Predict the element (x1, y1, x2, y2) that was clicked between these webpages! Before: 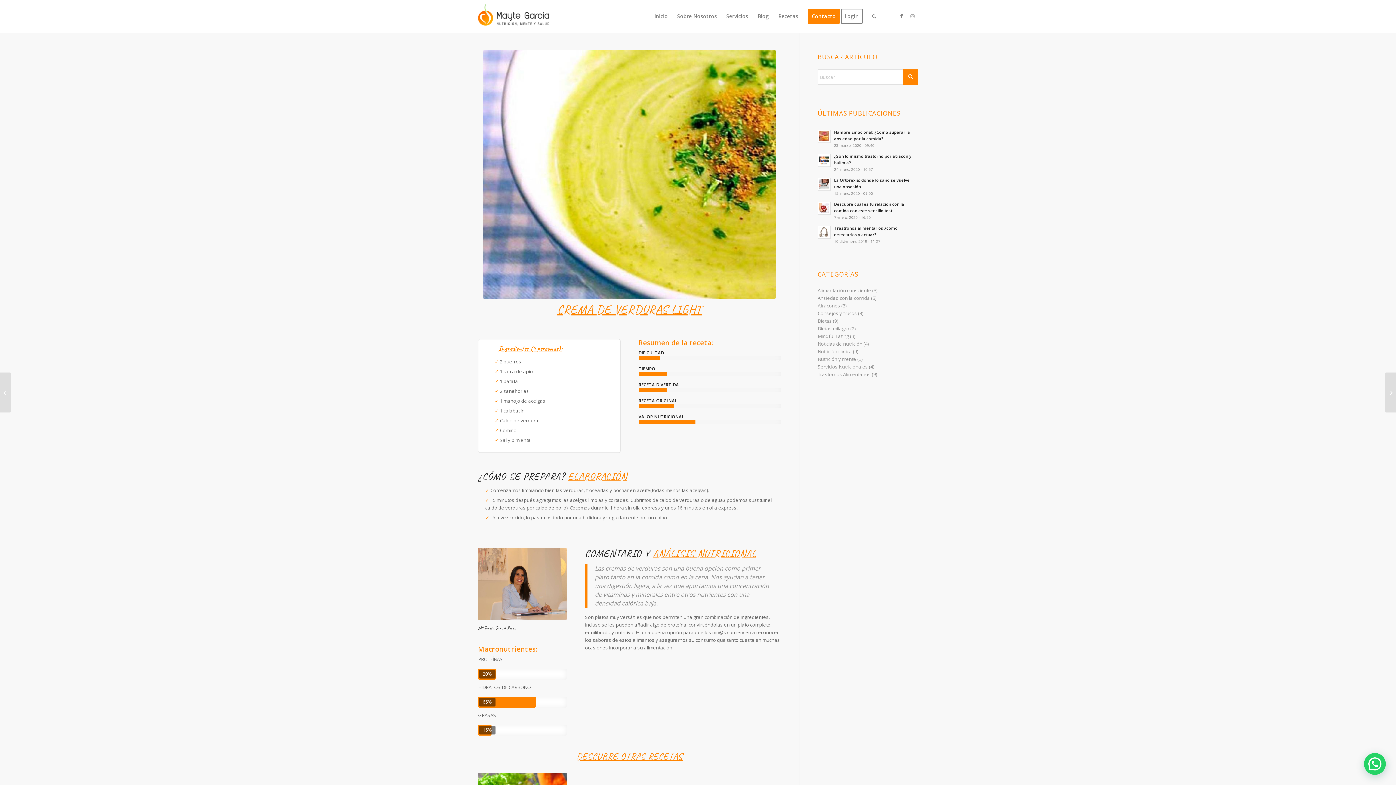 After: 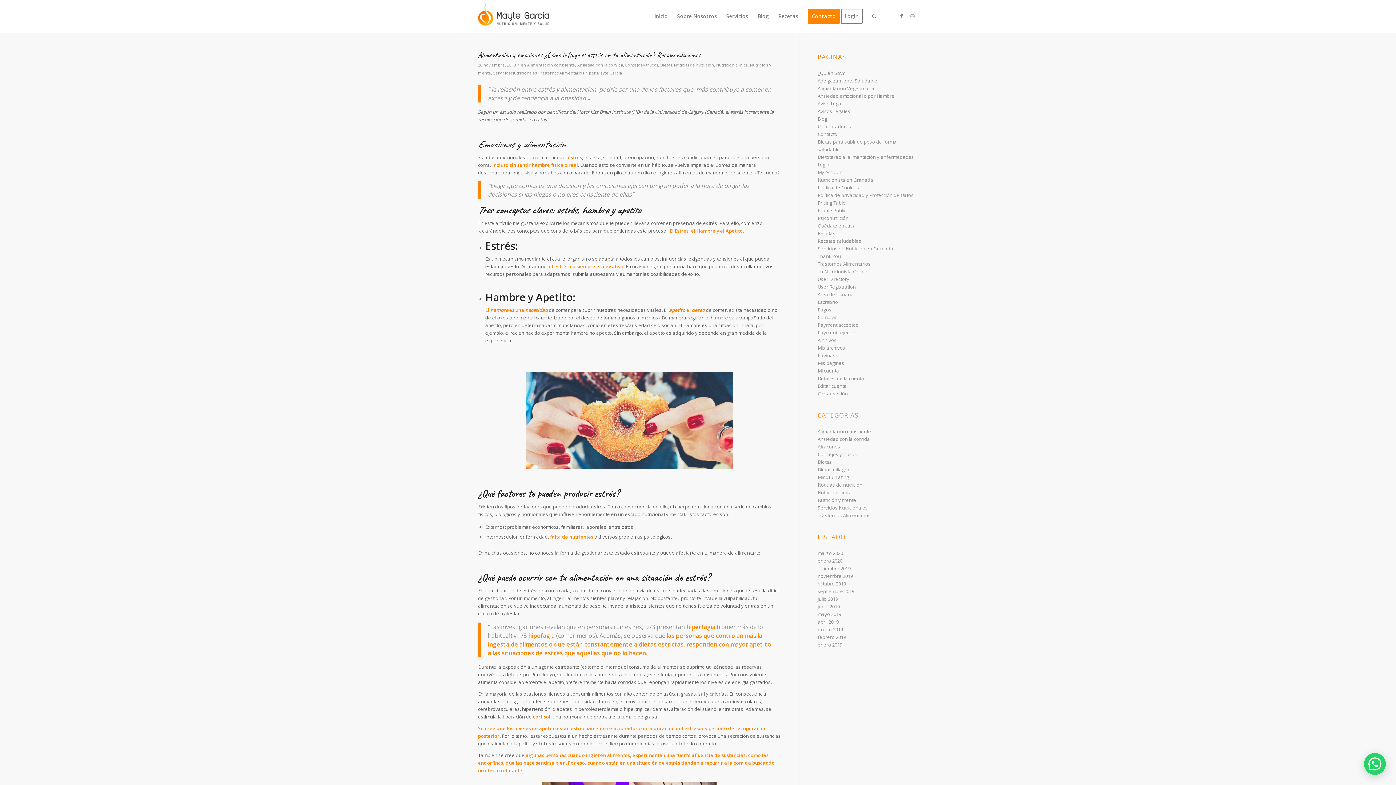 Action: bbox: (817, 363, 868, 370) label: Servicios Nutricionales